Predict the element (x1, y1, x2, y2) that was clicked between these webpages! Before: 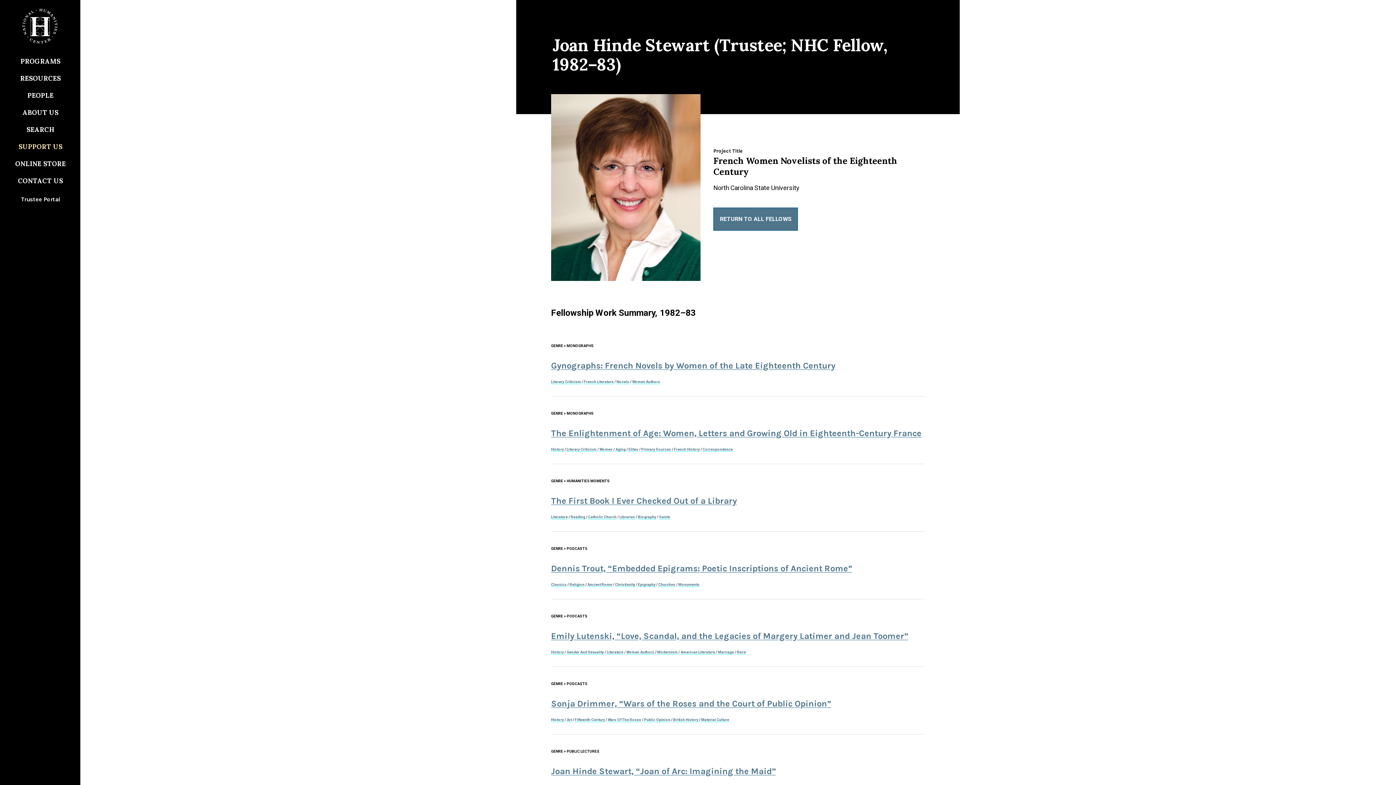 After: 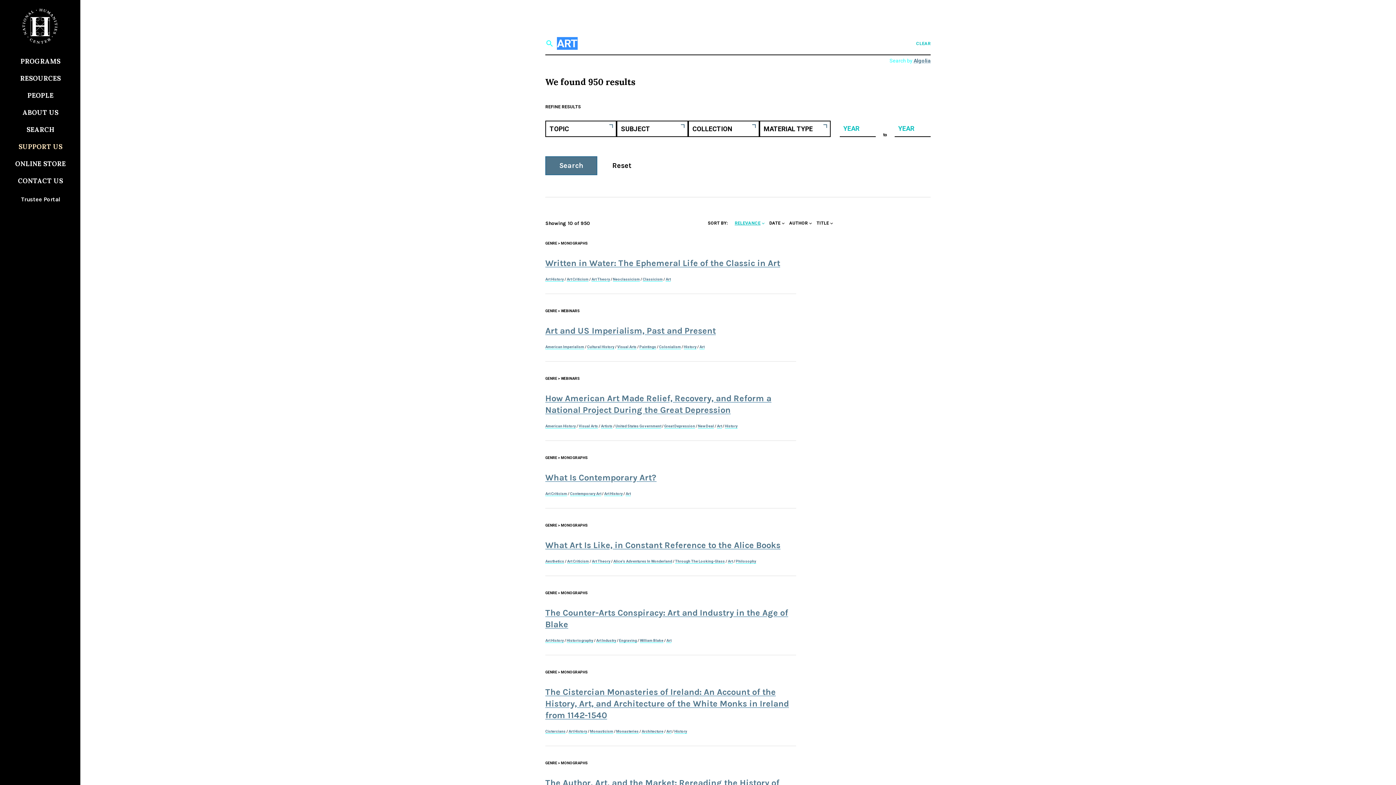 Action: label: Art bbox: (566, 718, 572, 722)